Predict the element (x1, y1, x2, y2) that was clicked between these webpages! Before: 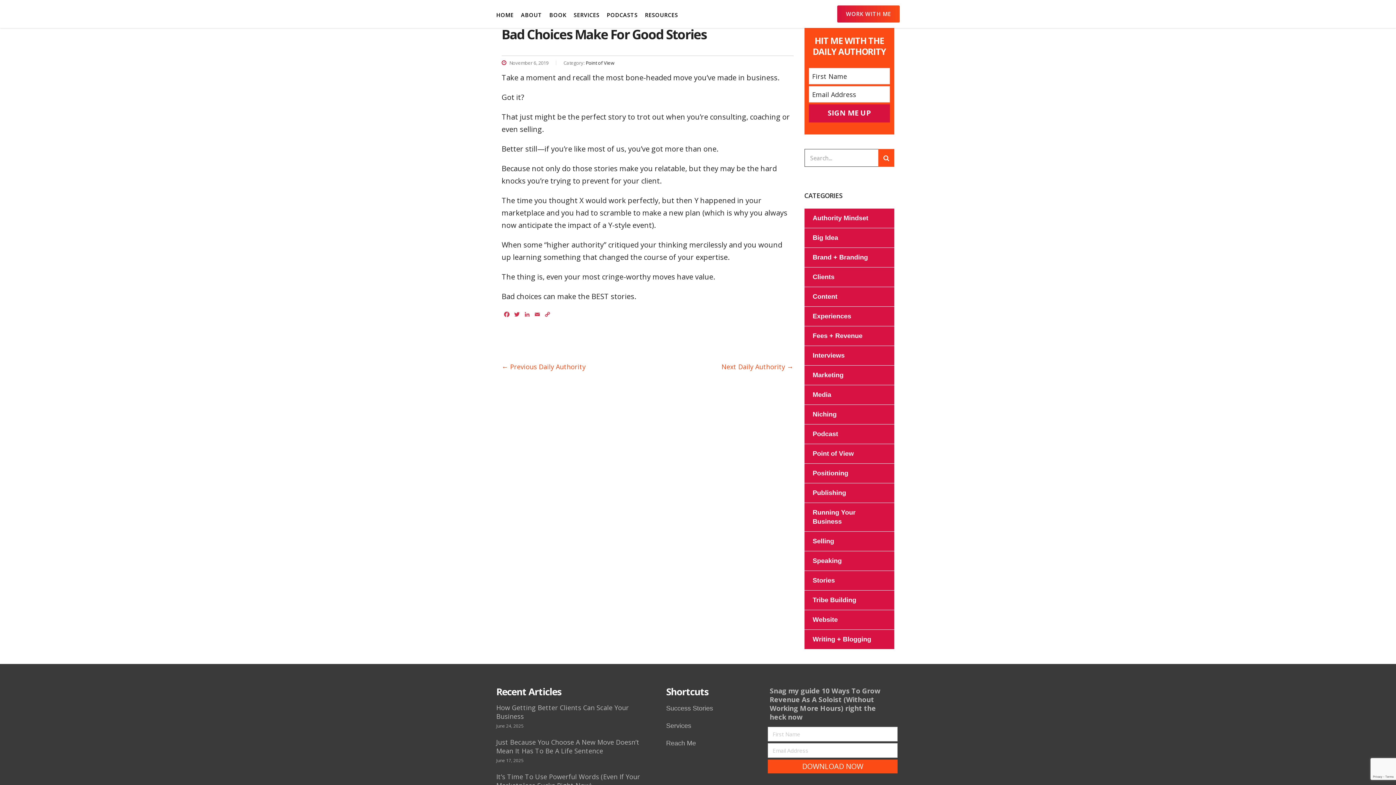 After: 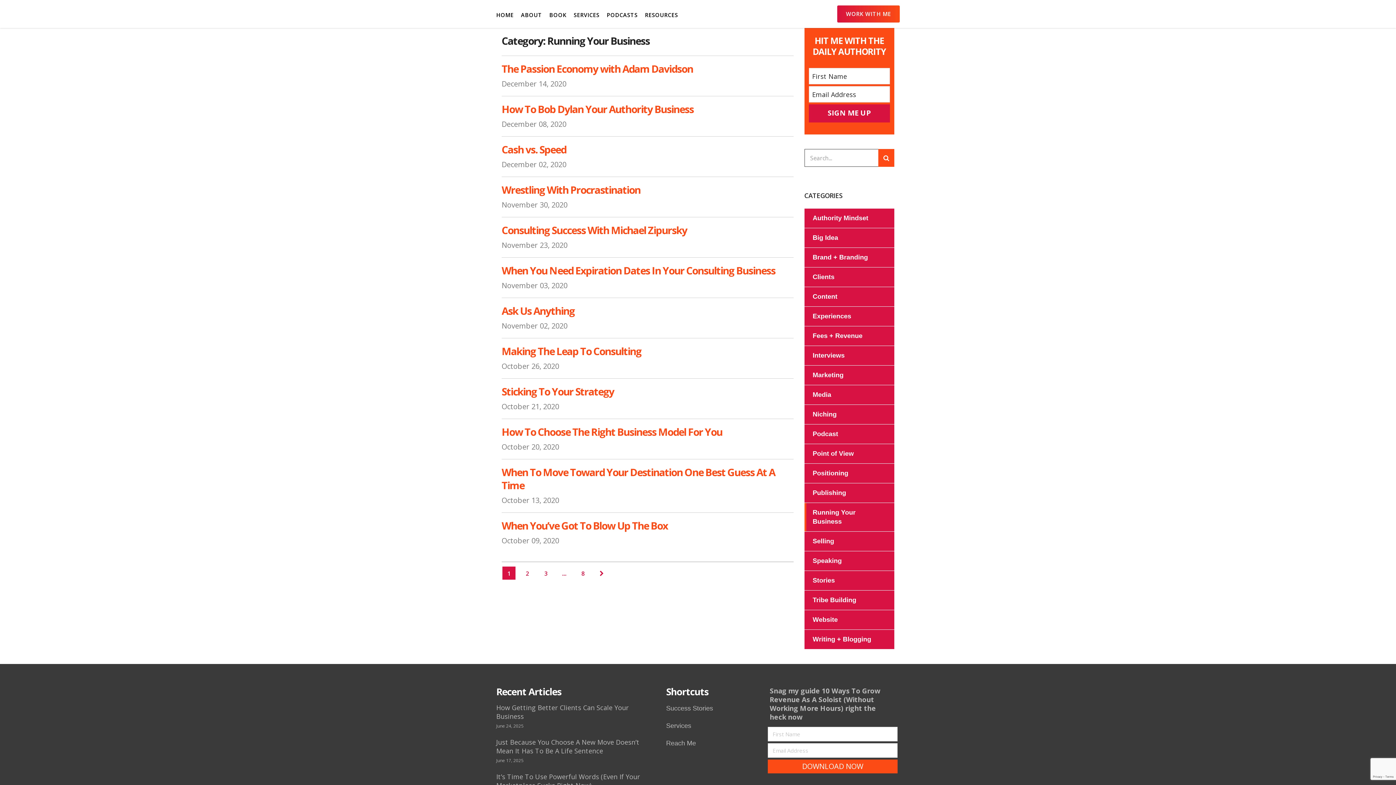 Action: bbox: (804, 503, 886, 531) label: Running Your Business